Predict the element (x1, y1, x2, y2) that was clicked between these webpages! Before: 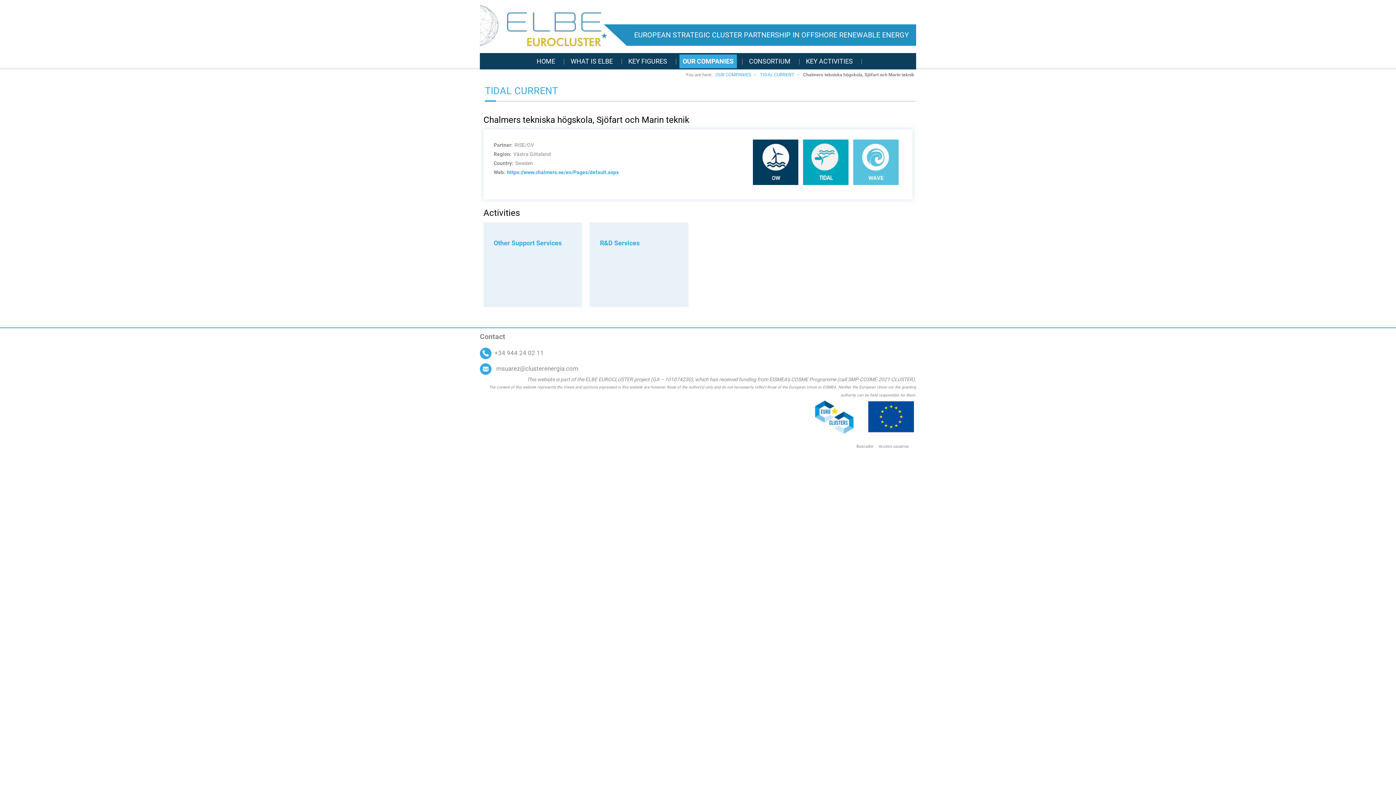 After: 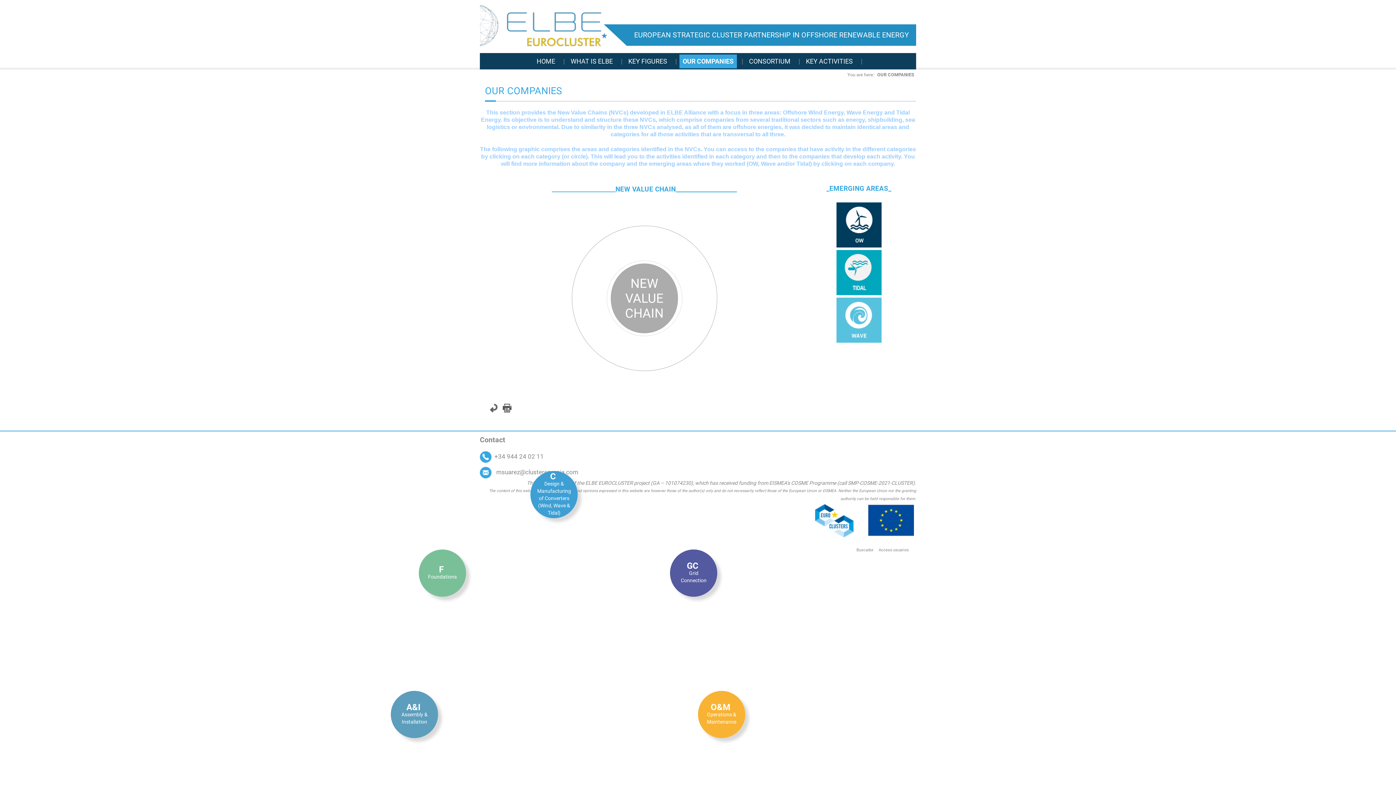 Action: label: OUR COMPANIES bbox: (679, 54, 737, 68)